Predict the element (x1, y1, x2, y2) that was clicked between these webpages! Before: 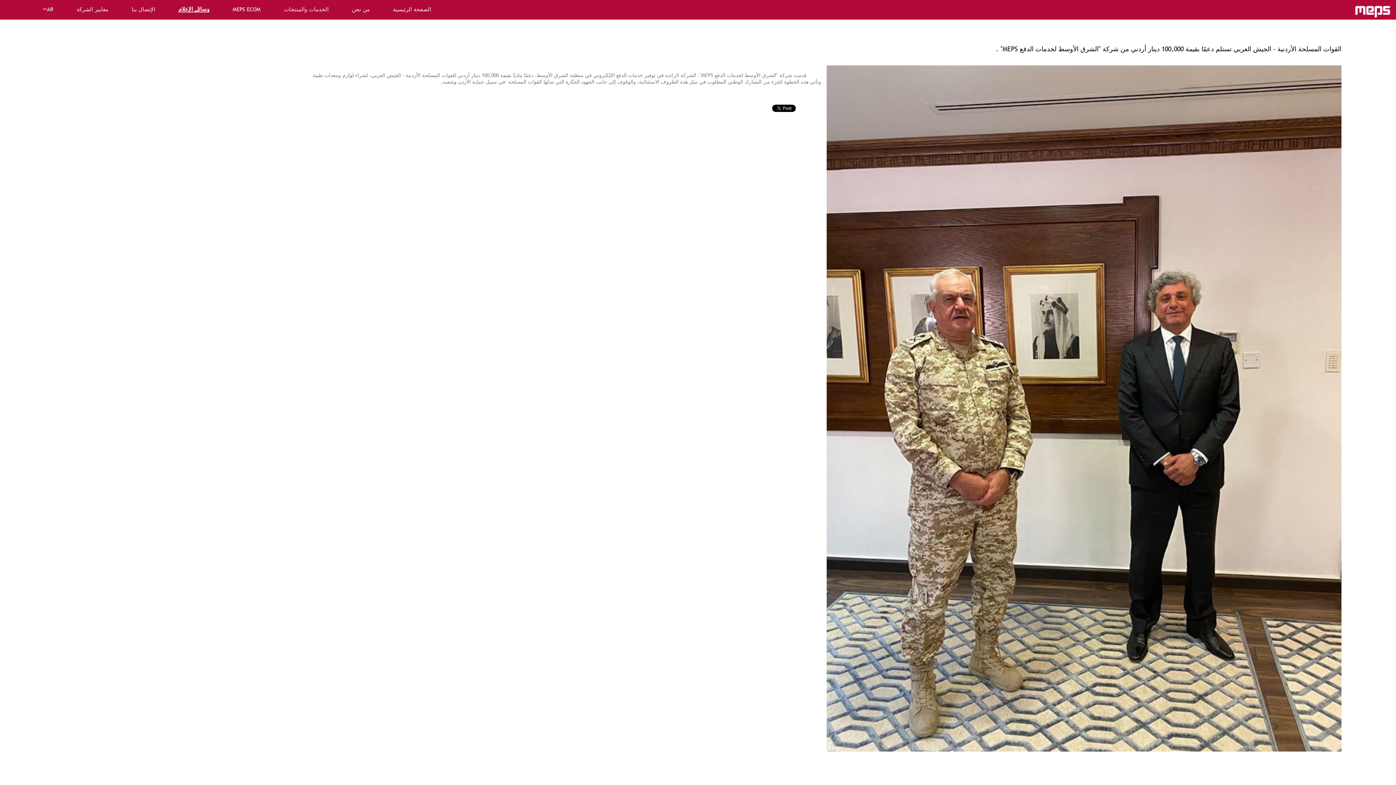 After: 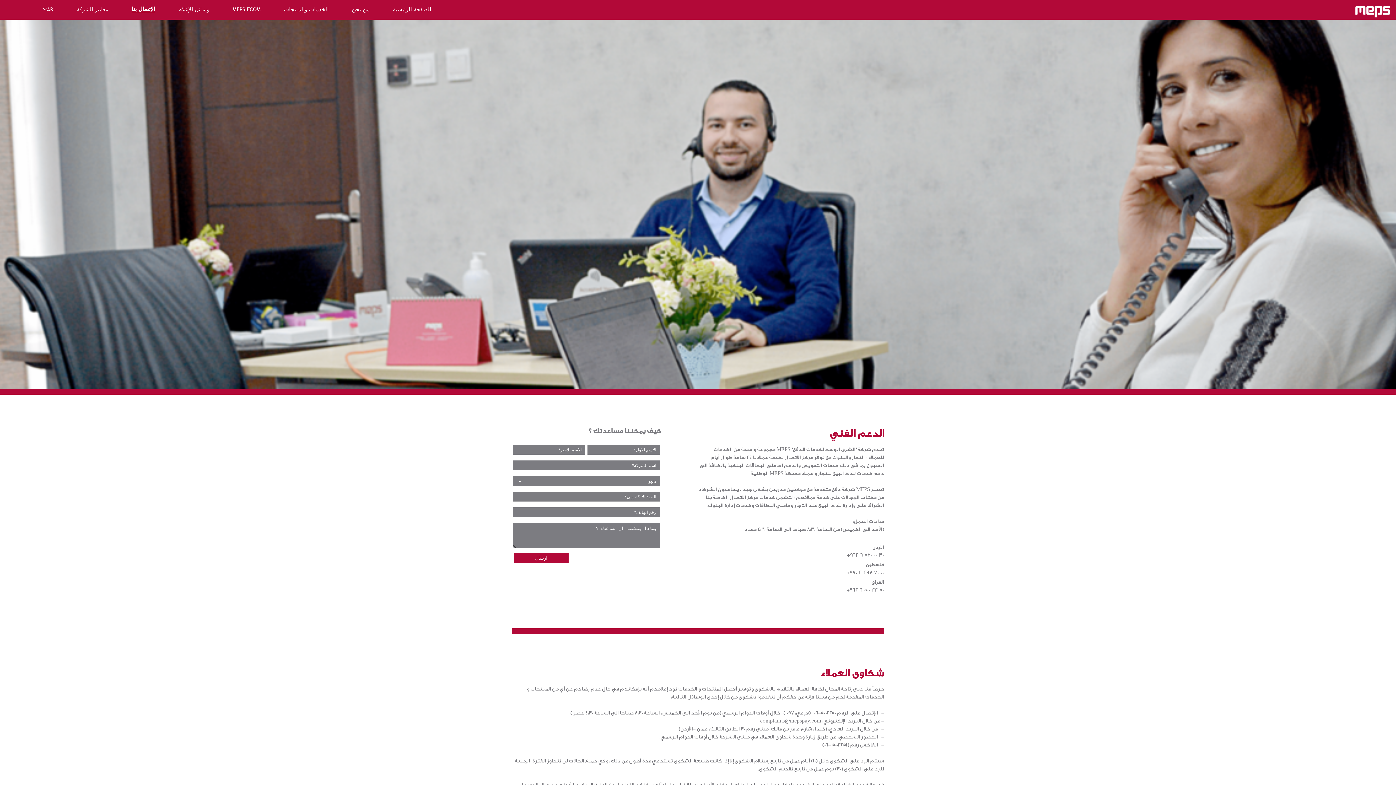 Action: bbox: (131, 6, 155, 11) label: الإتصال بنا